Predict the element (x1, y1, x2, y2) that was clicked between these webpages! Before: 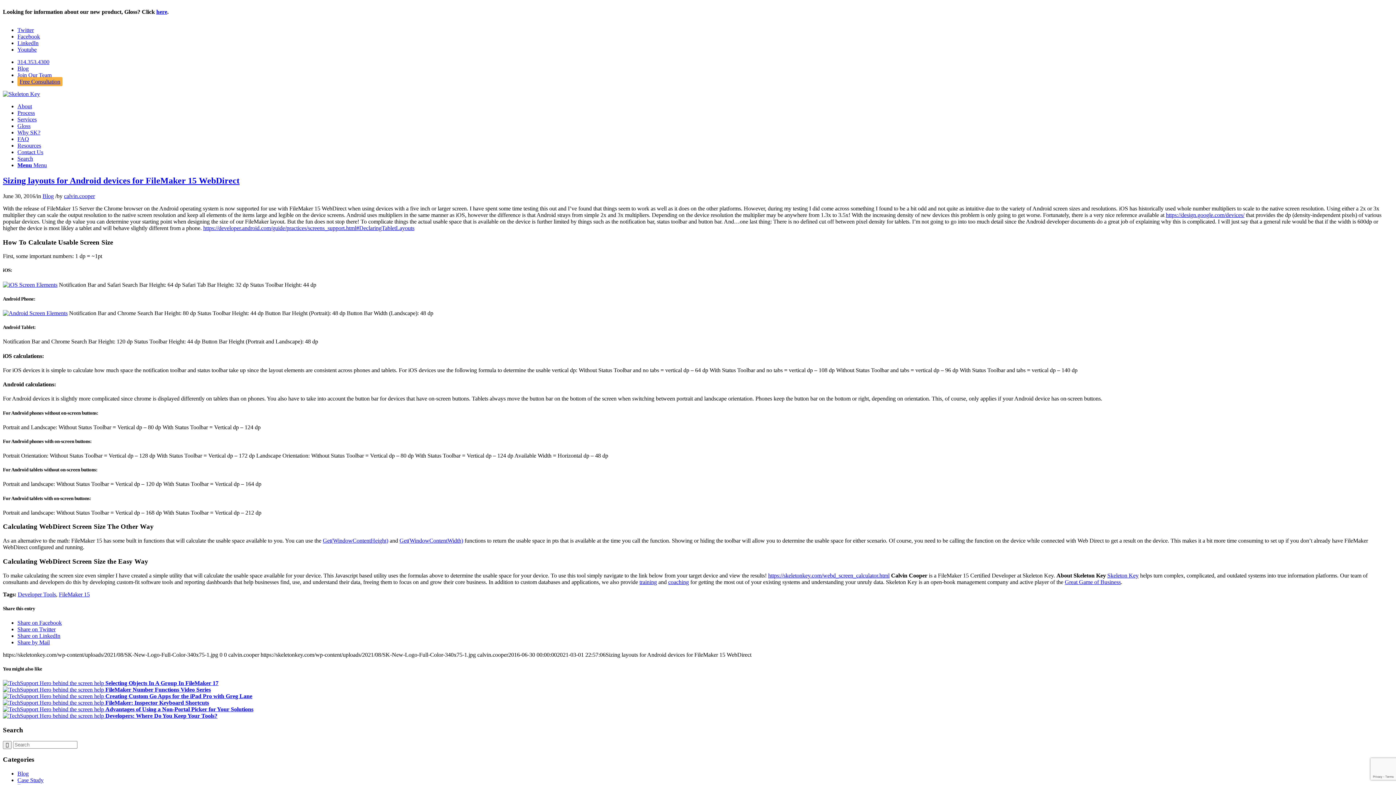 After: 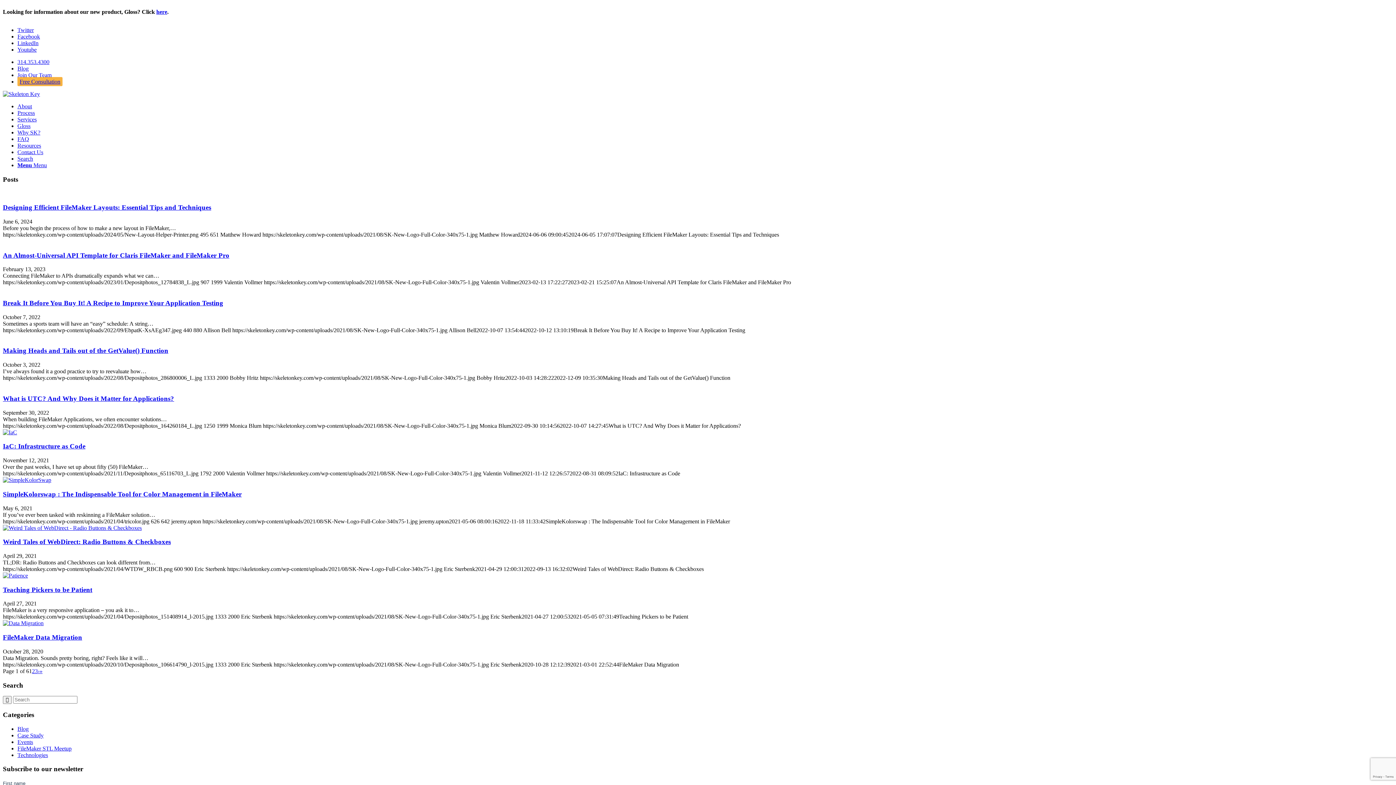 Action: bbox: (17, 591, 56, 597) label: Developer Tools